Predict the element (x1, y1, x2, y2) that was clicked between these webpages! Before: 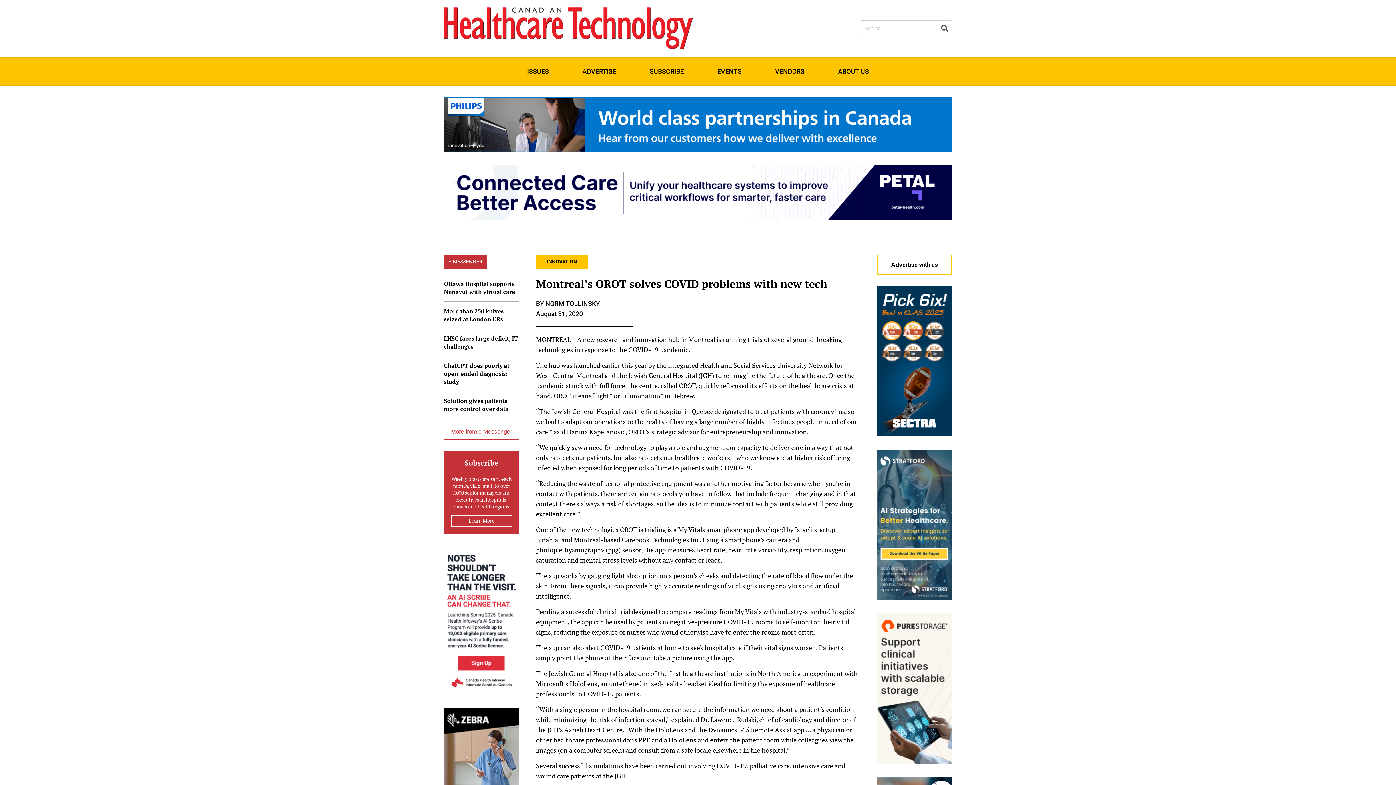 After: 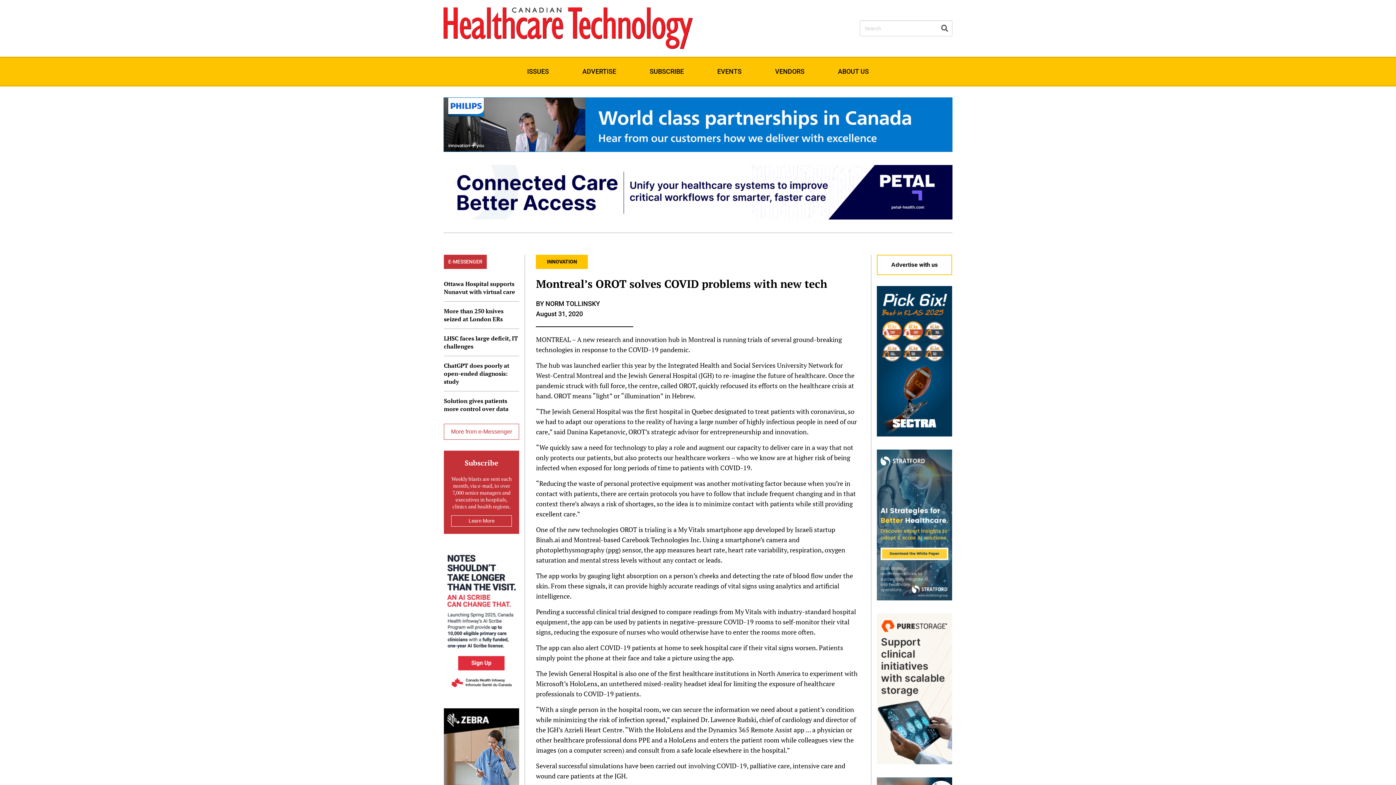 Action: bbox: (443, 165, 952, 221)